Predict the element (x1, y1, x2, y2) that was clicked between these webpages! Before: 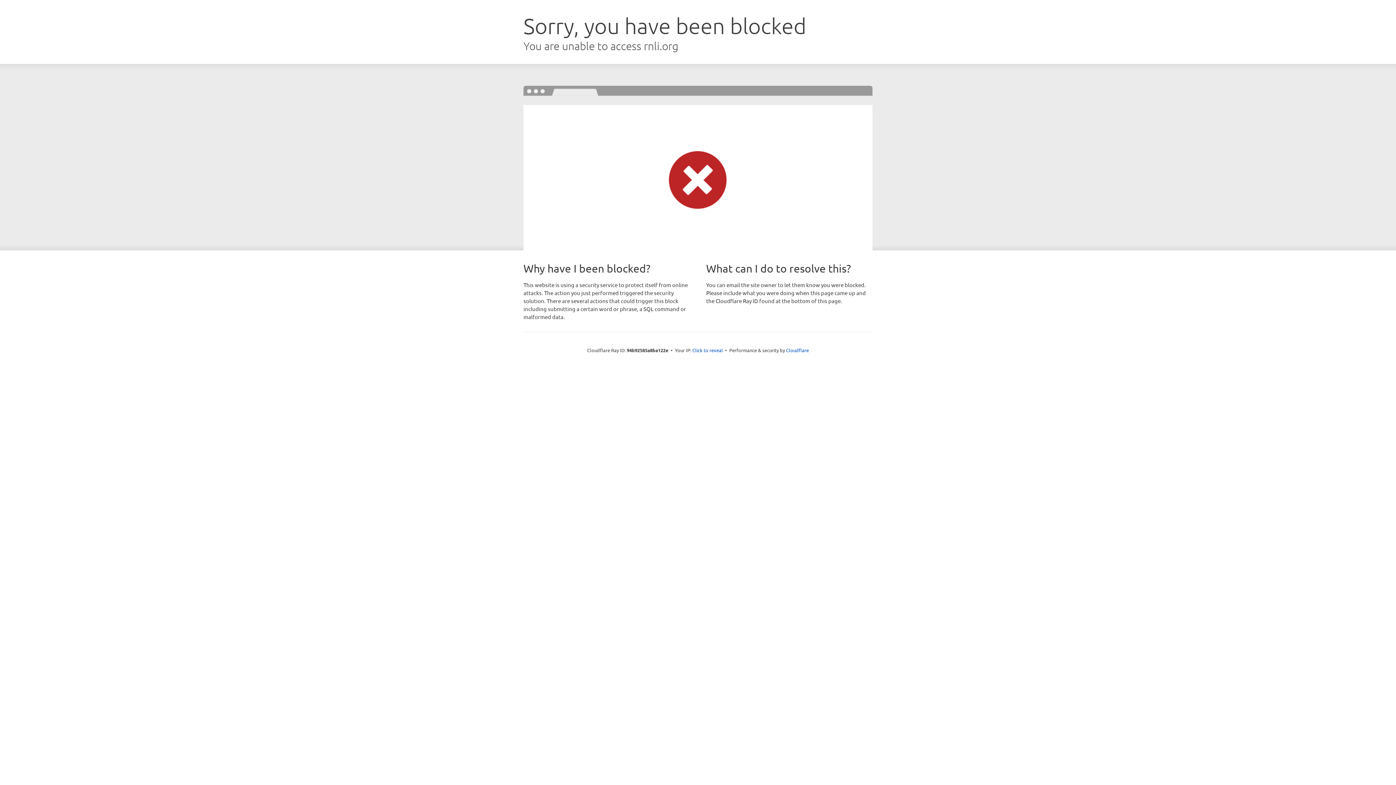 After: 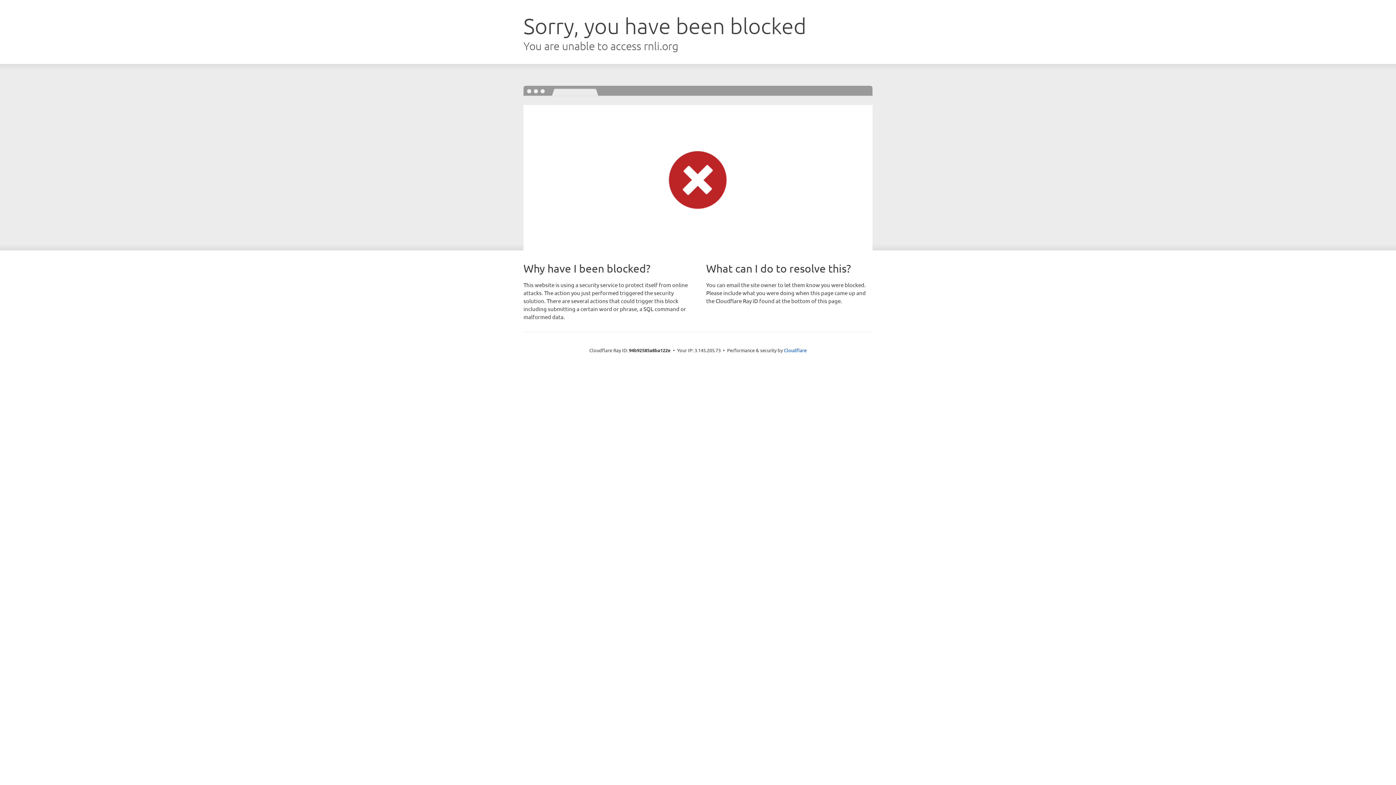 Action: label: Click to reveal bbox: (692, 346, 723, 353)